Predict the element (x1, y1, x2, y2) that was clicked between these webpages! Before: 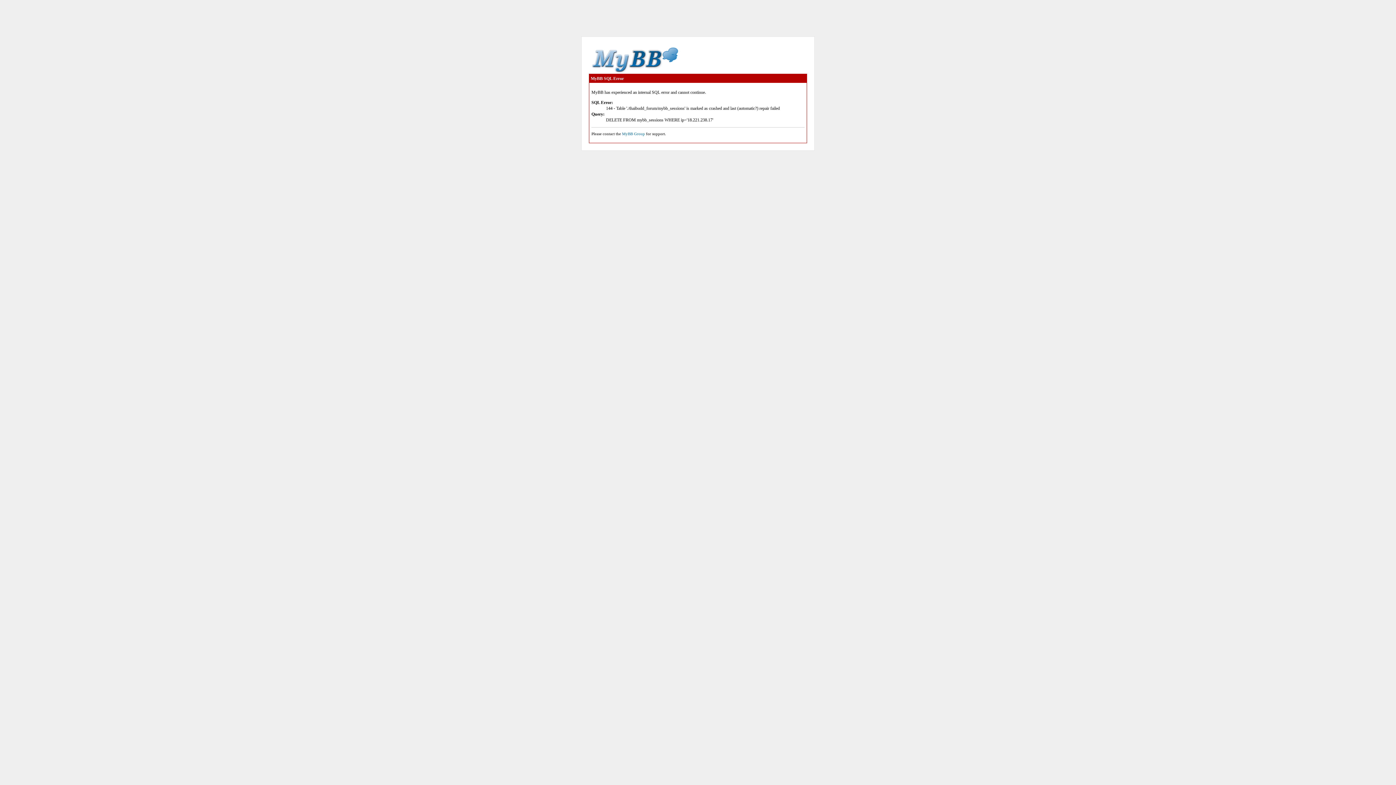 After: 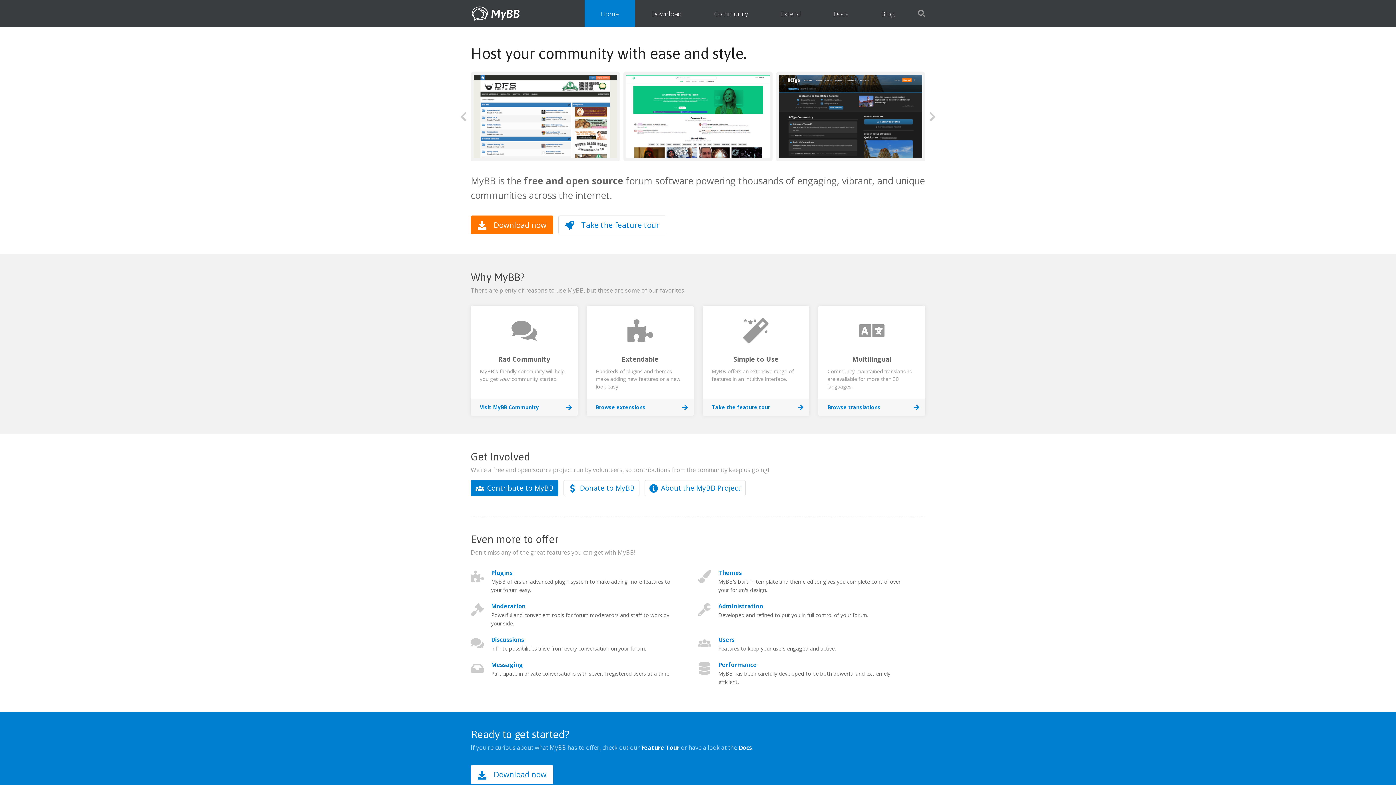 Action: label: MyBB Group bbox: (622, 131, 645, 136)